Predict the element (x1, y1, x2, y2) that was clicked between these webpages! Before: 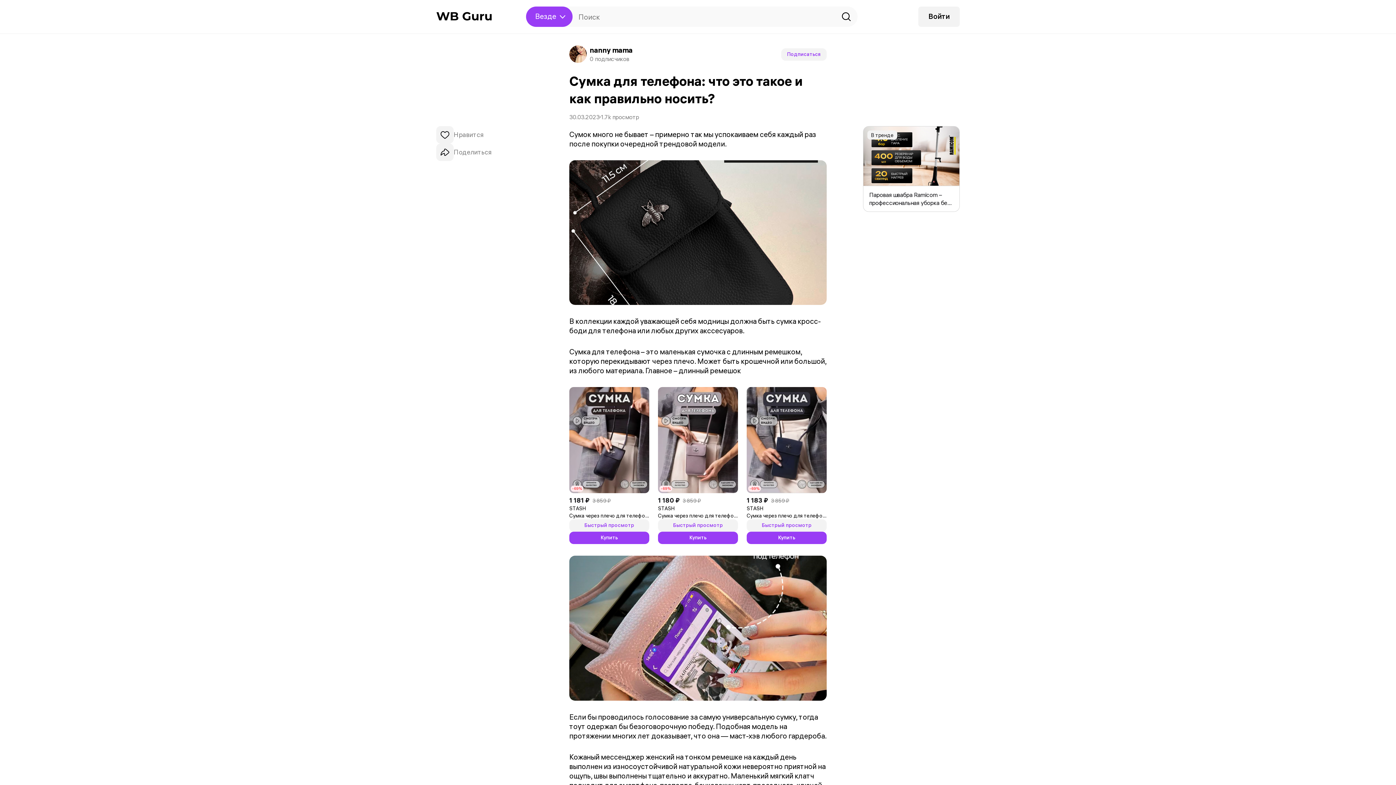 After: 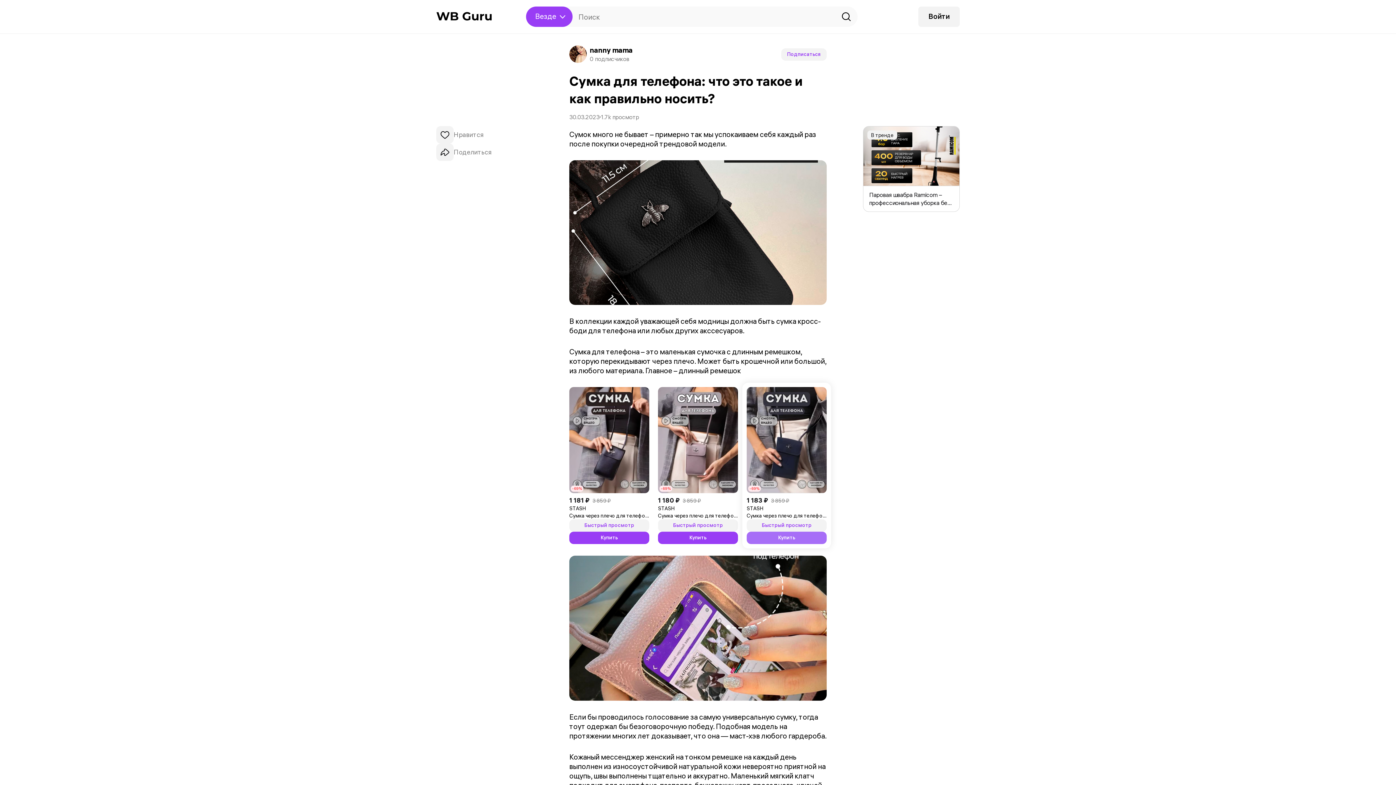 Action: label: Купить bbox: (746, 532, 826, 544)